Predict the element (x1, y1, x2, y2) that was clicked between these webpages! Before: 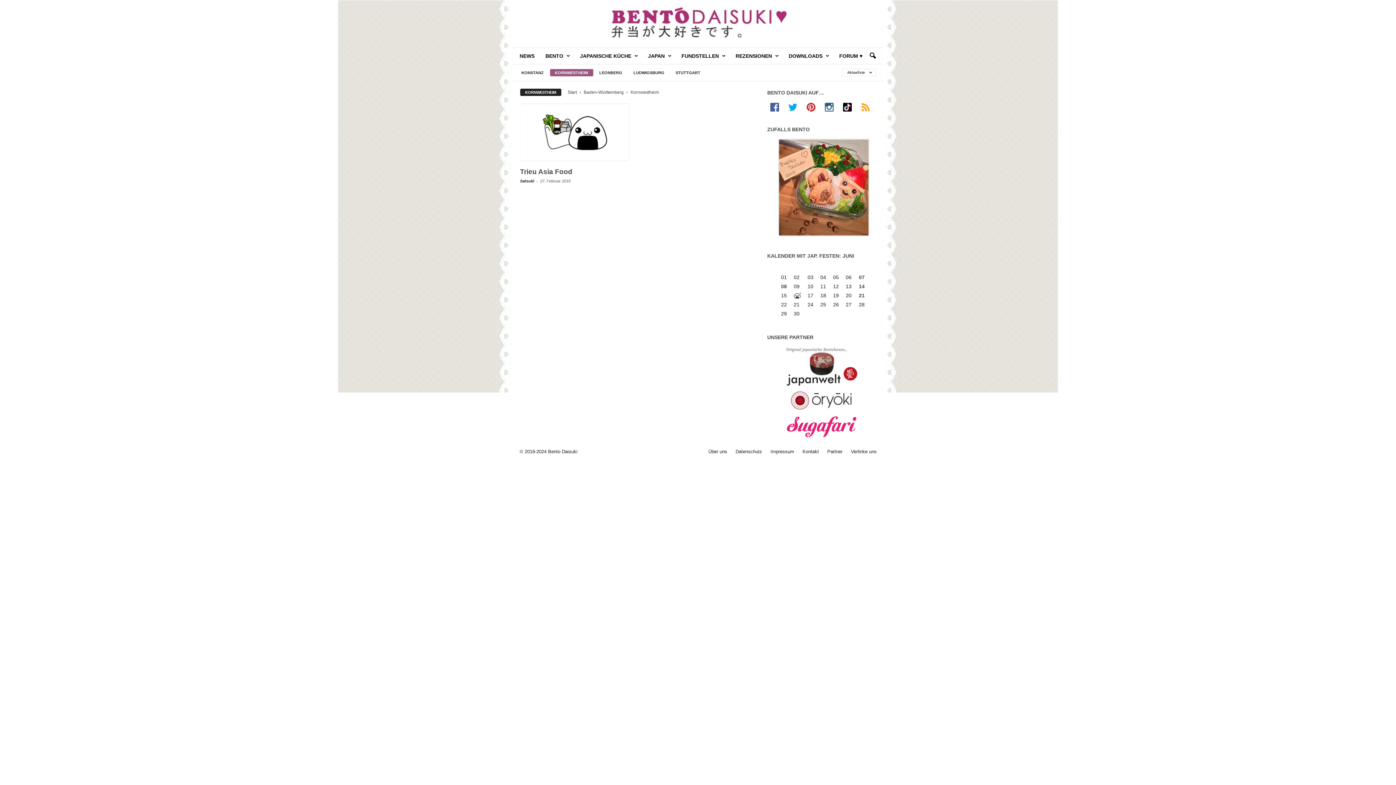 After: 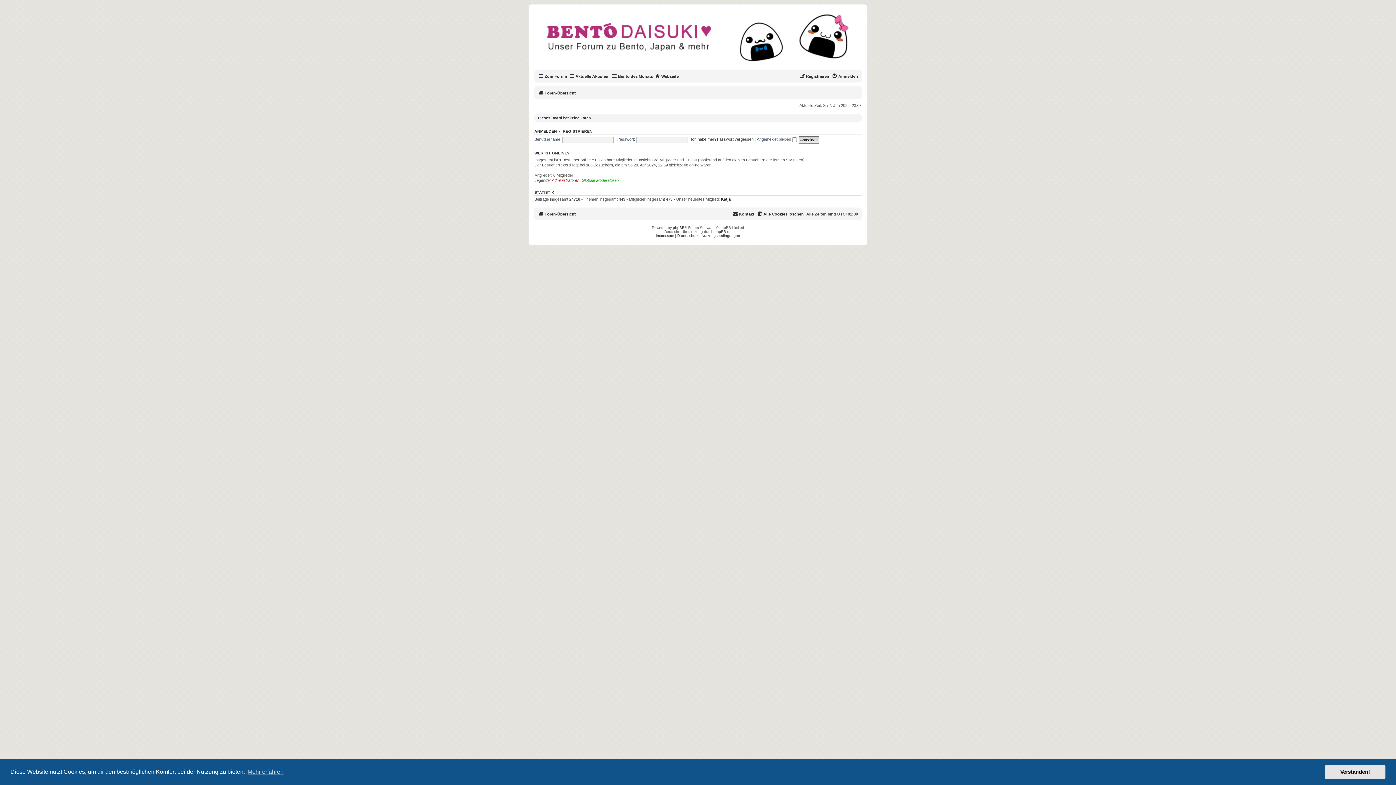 Action: label: FORUM ♥ bbox: (834, 48, 868, 64)